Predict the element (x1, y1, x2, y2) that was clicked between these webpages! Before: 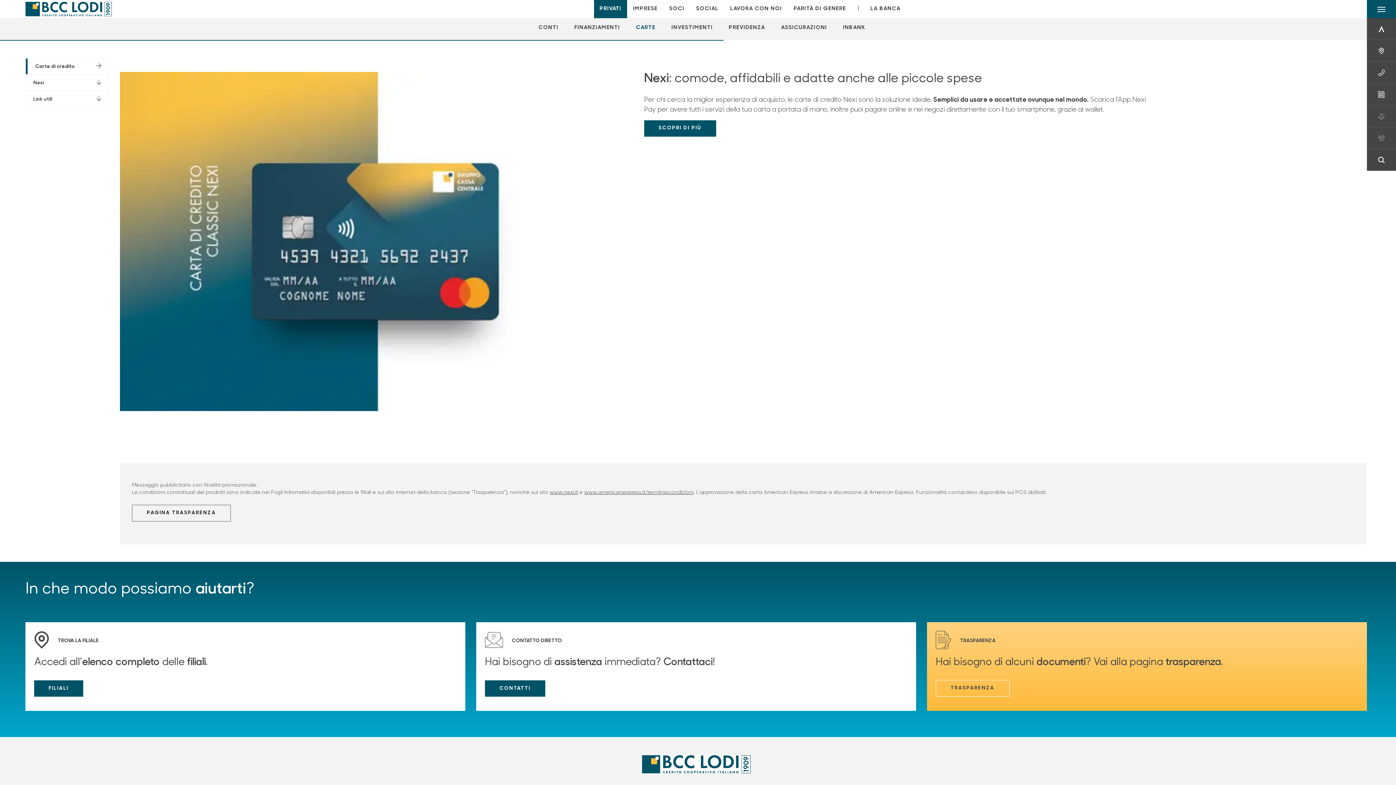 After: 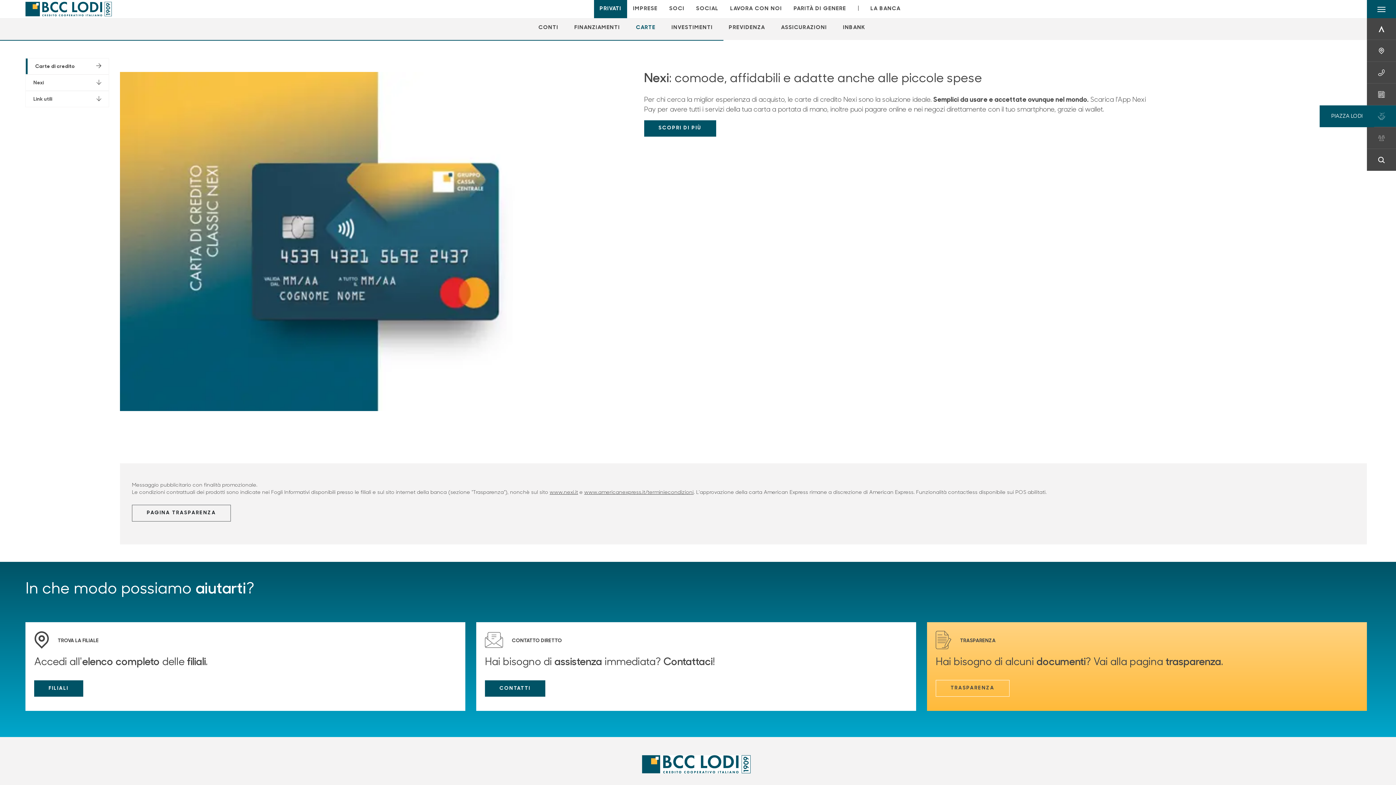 Action: label: PIAZZA LODI bbox: (1378, 112, 1385, 119)